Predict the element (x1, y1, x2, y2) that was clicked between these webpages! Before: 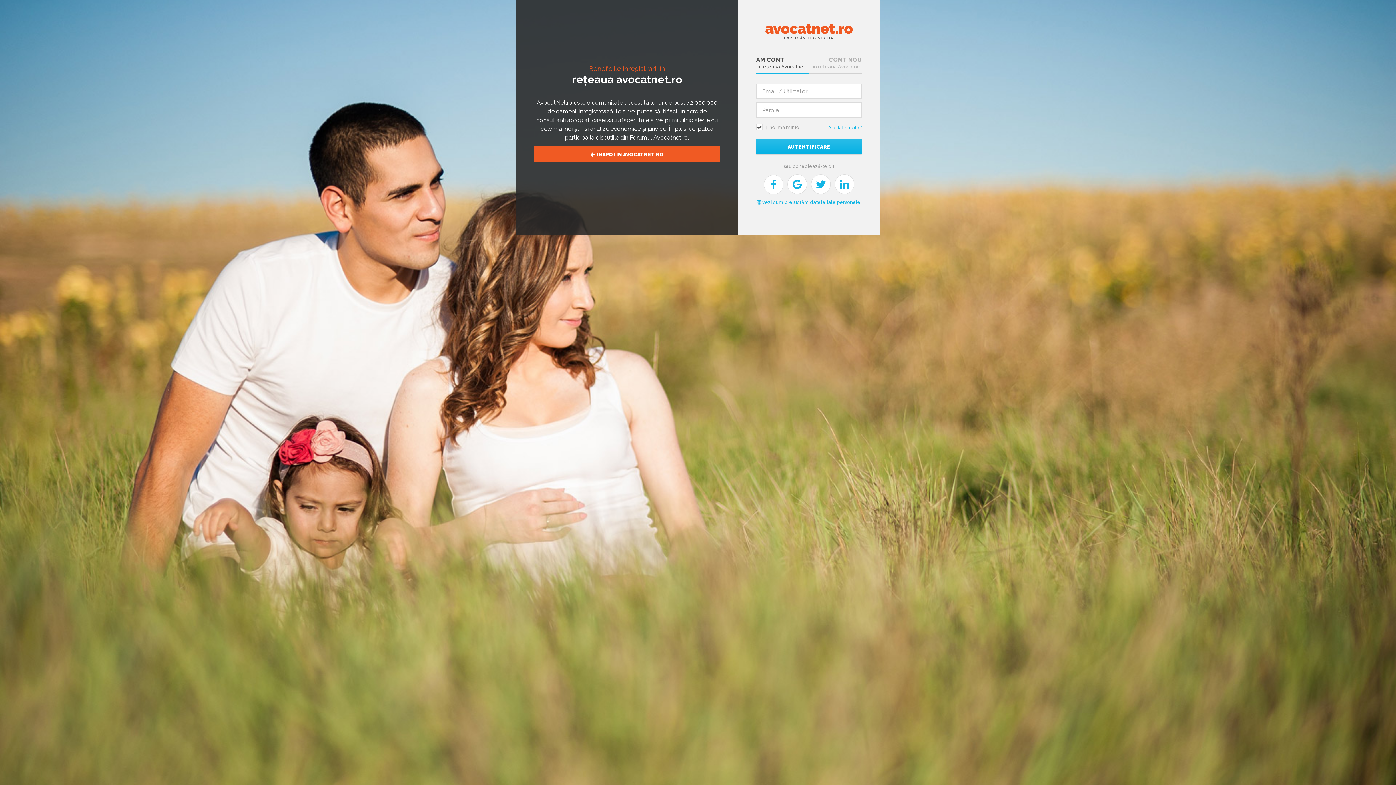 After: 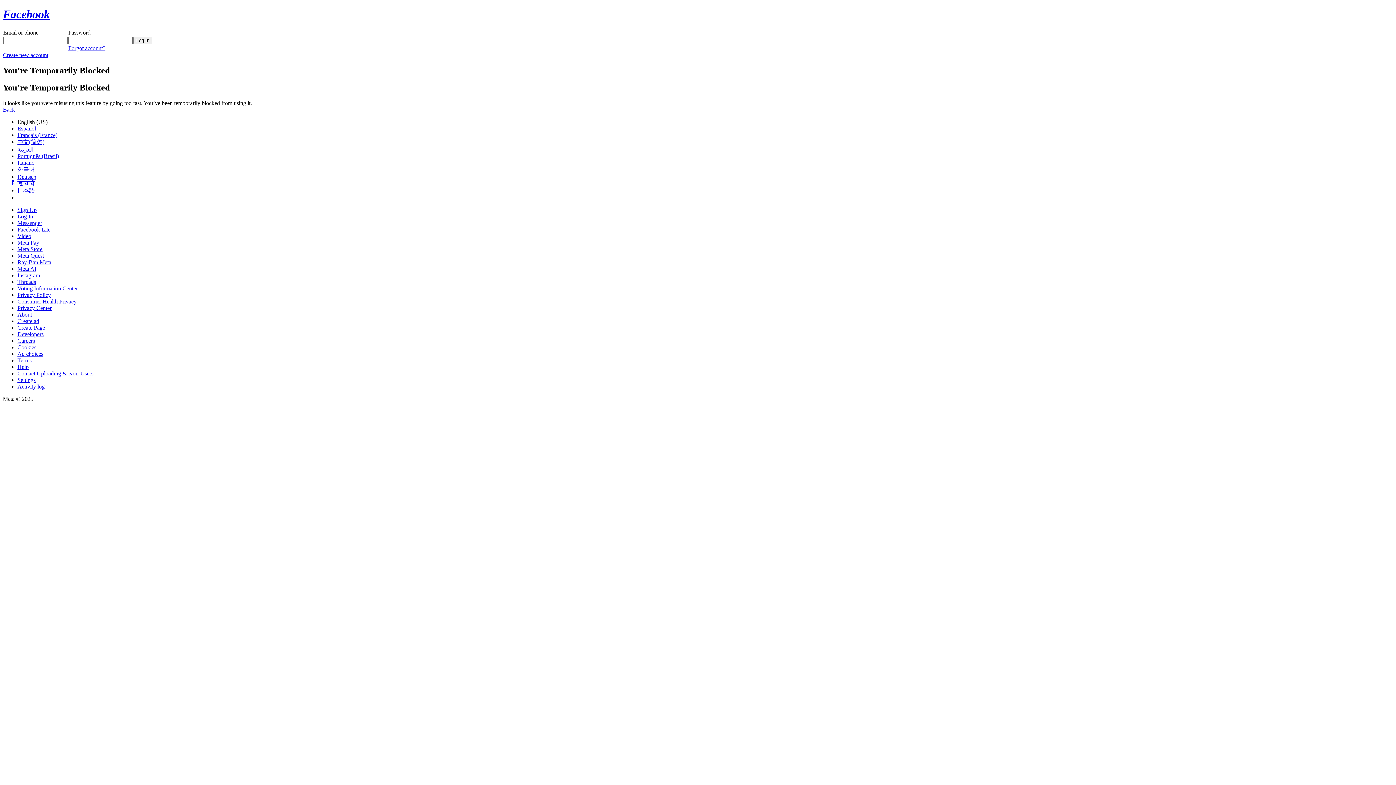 Action: bbox: (763, 174, 783, 194)